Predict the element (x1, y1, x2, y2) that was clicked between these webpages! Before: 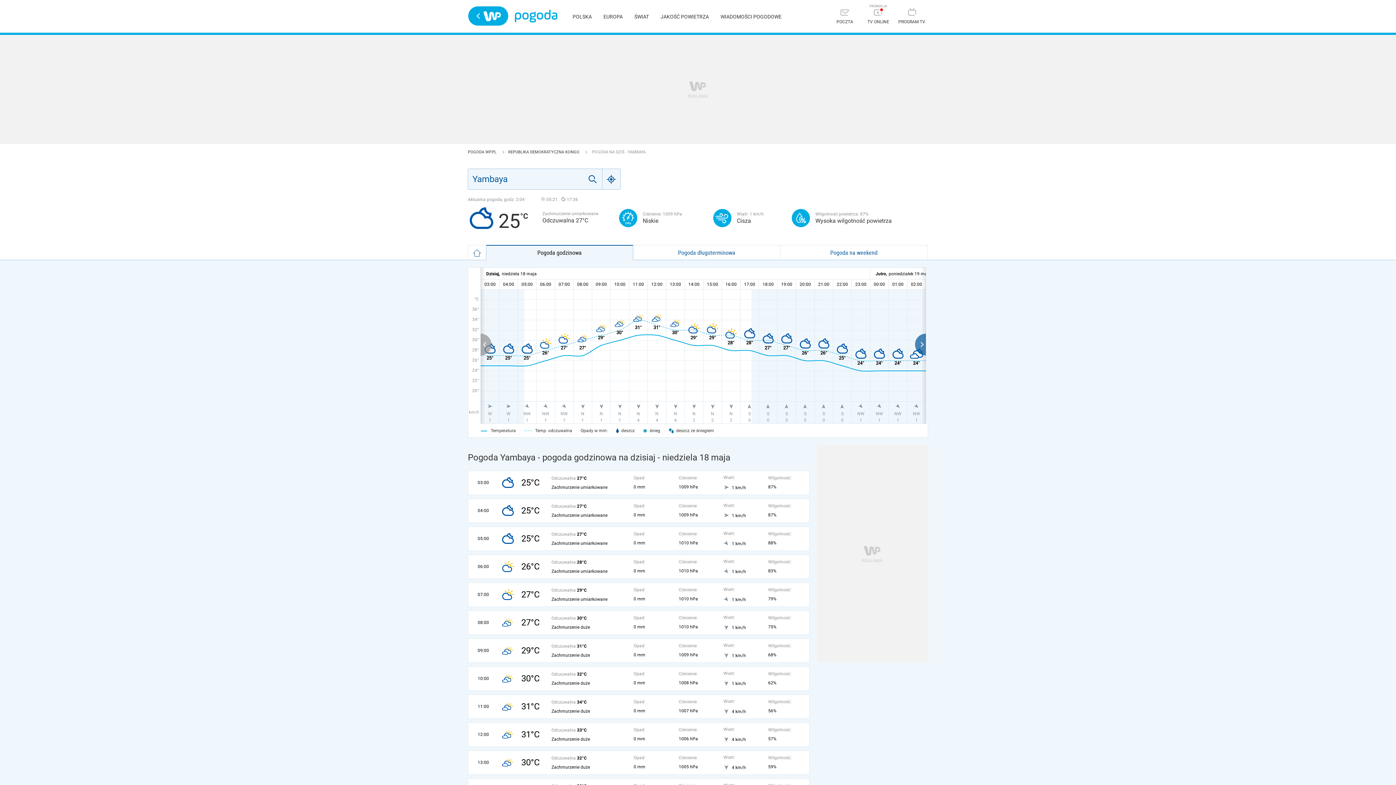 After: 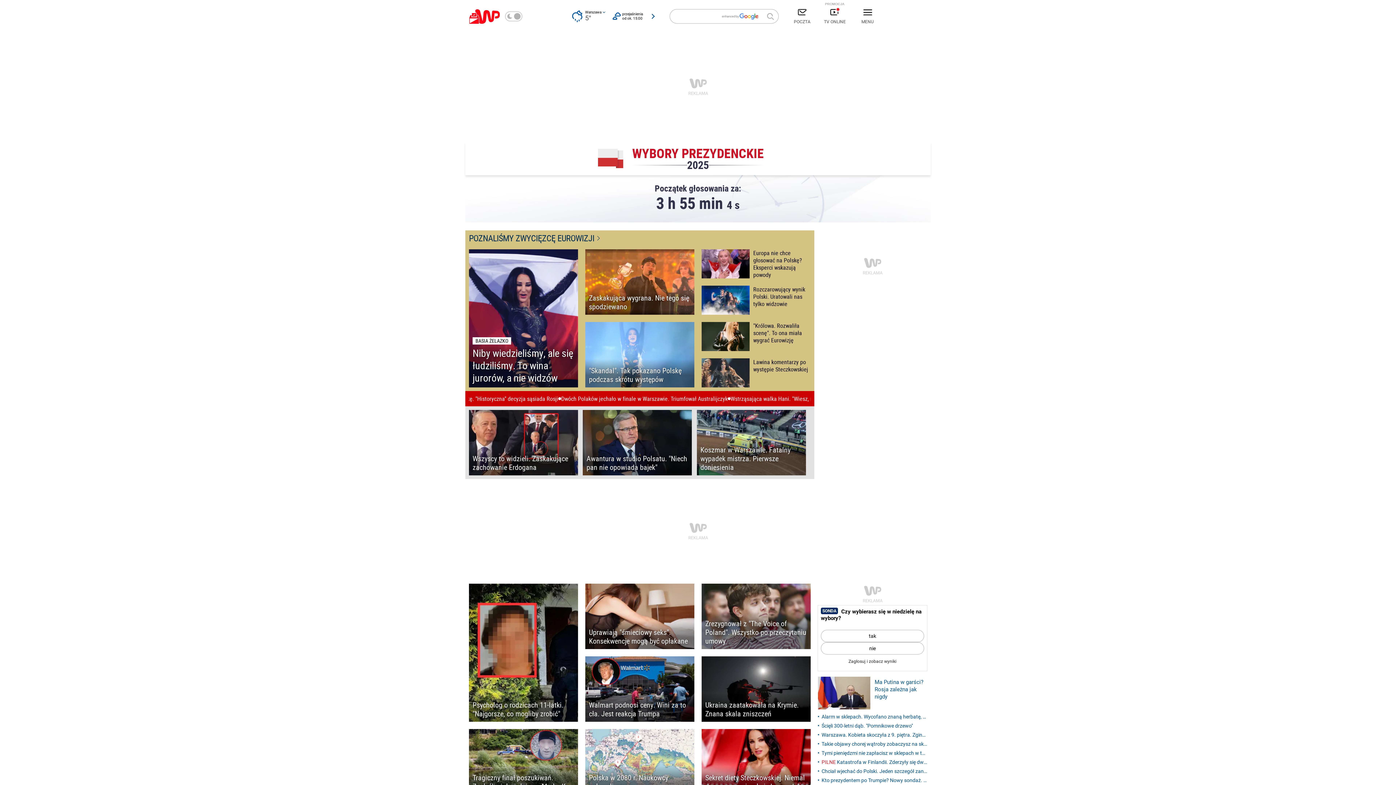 Action: label: Wirtualna Polska - strona główna bbox: (468, 6, 508, 25)